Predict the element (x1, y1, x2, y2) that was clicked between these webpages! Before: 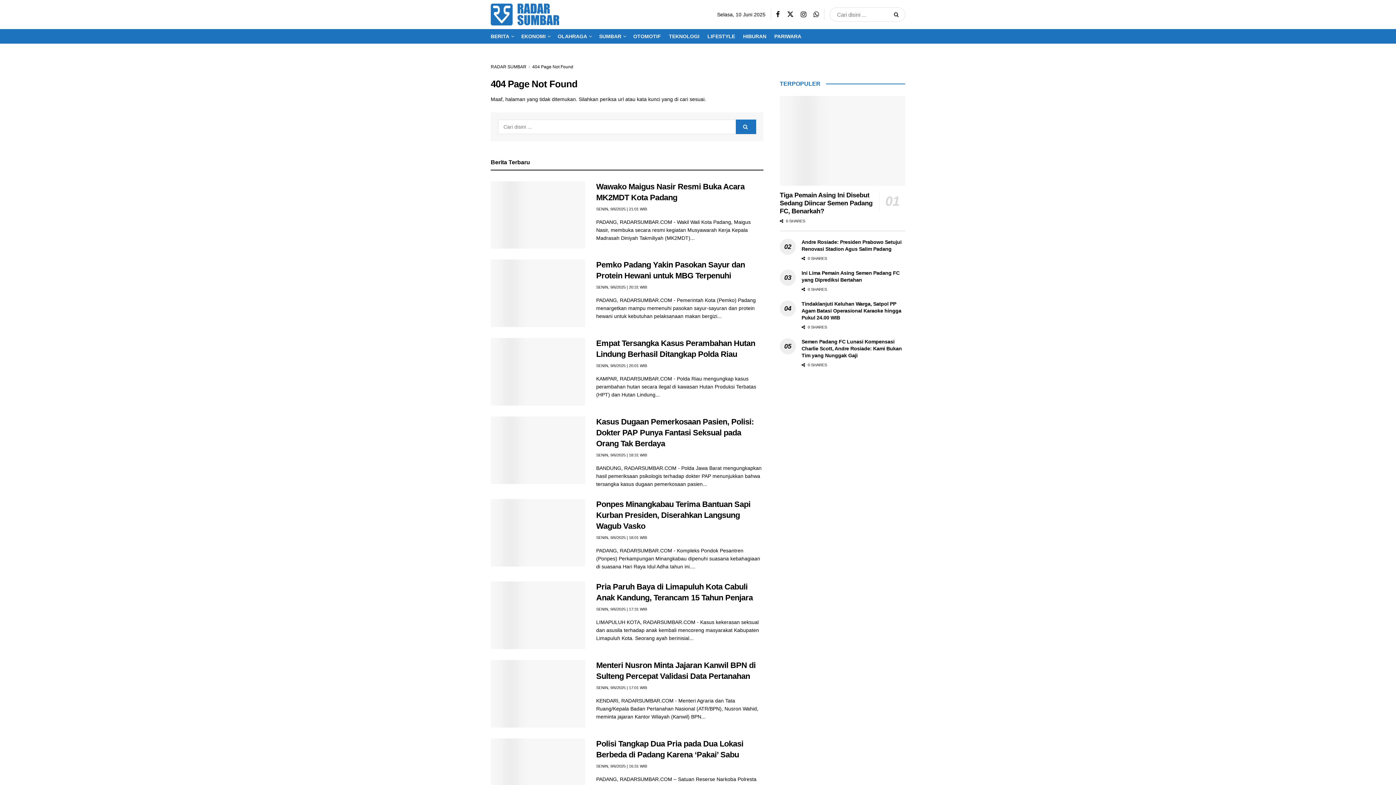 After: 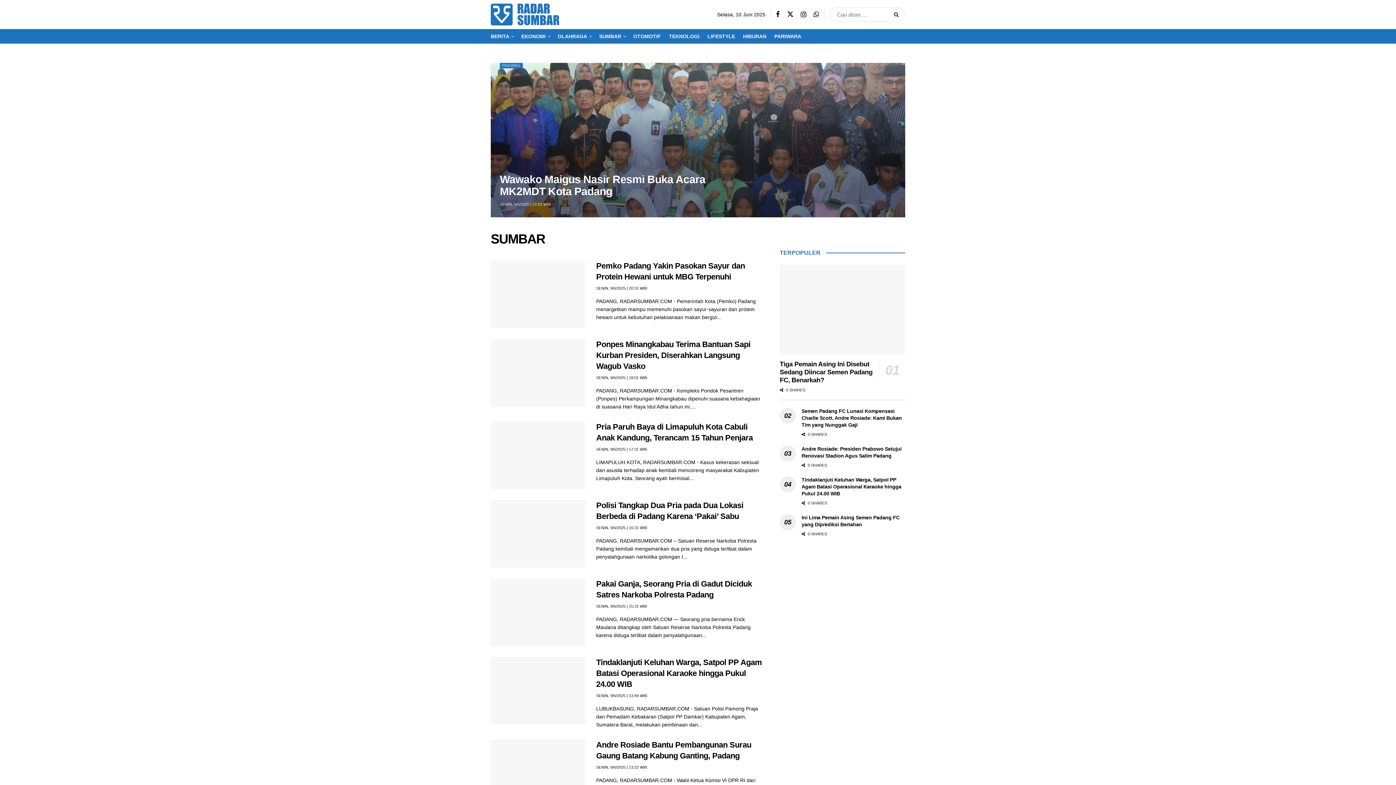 Action: label: SUMBAR bbox: (599, 31, 625, 41)